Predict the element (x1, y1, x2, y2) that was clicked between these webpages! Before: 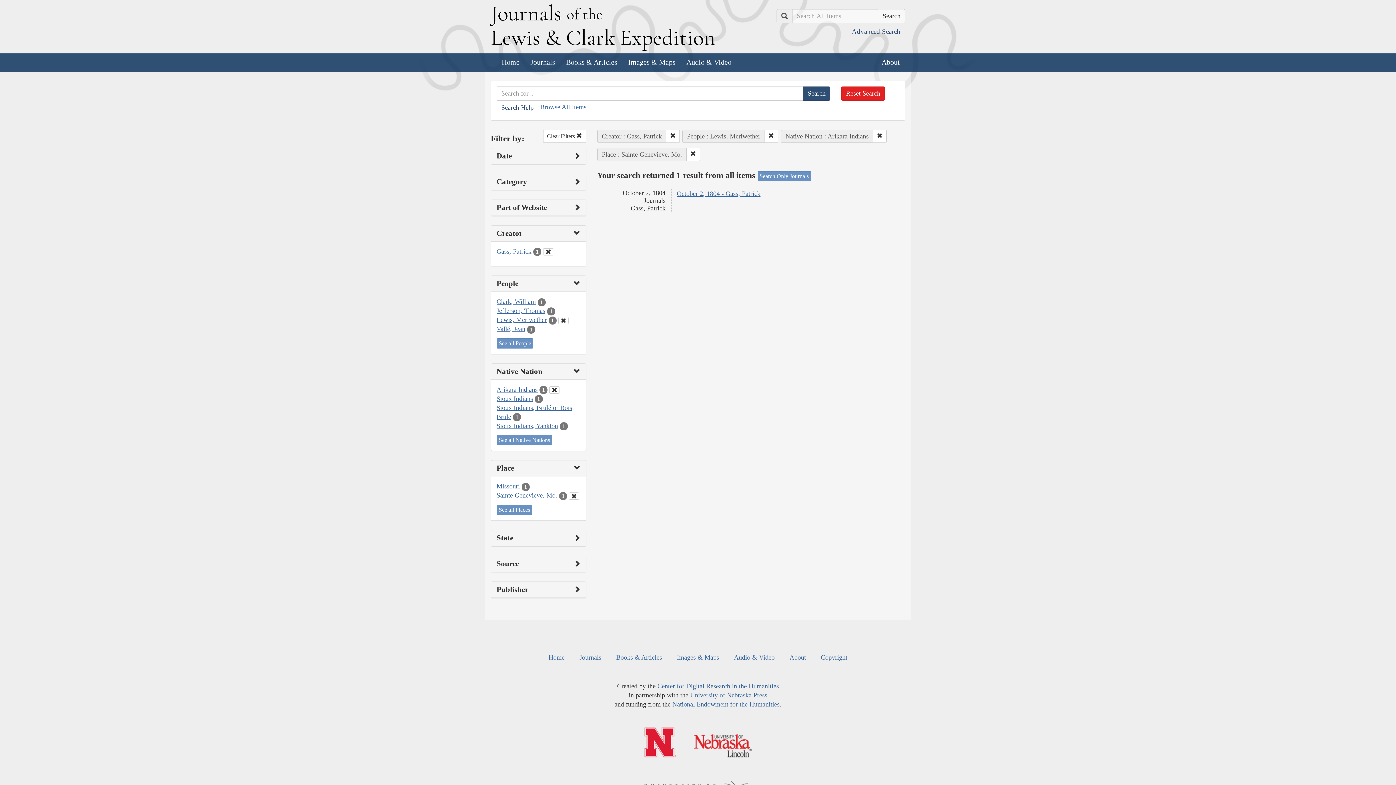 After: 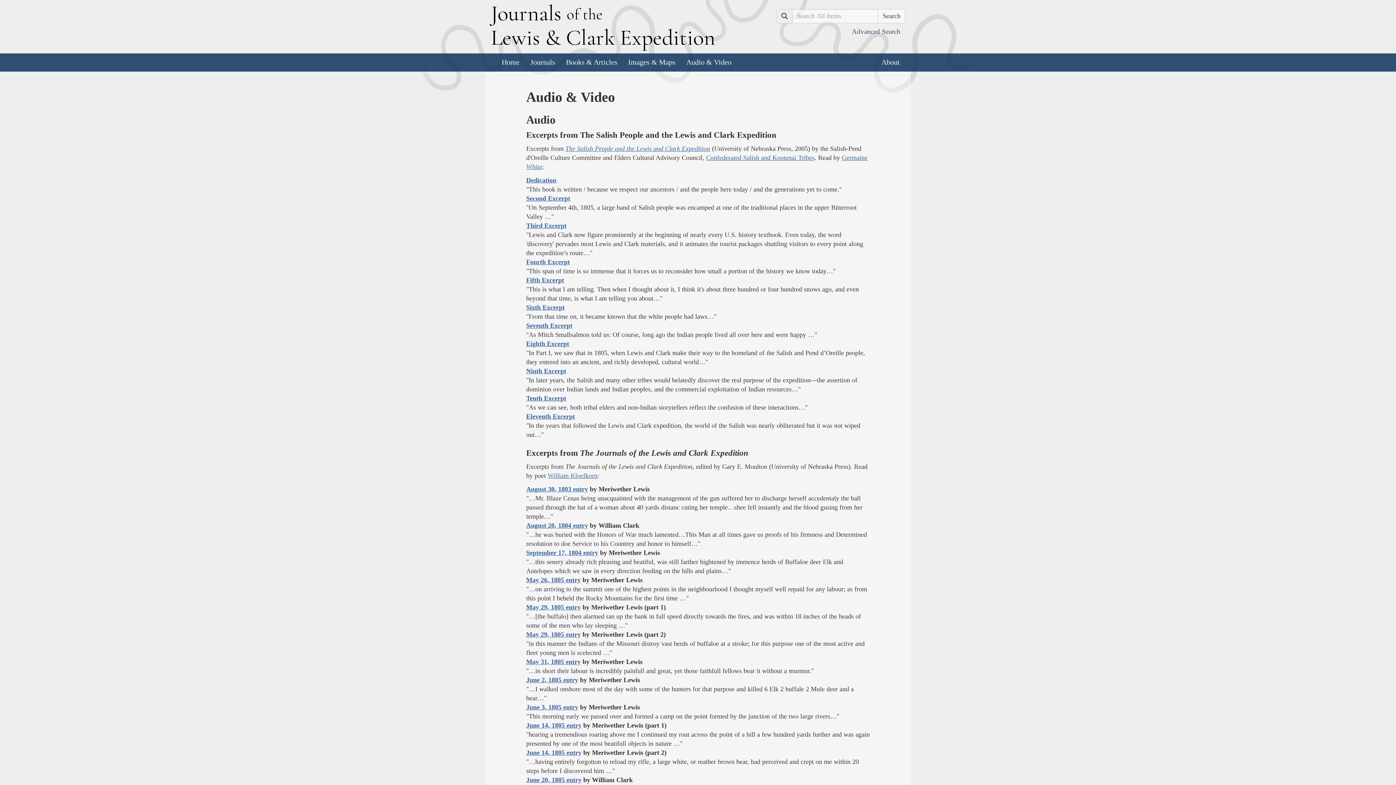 Action: label: Audio & Video bbox: (734, 654, 774, 661)